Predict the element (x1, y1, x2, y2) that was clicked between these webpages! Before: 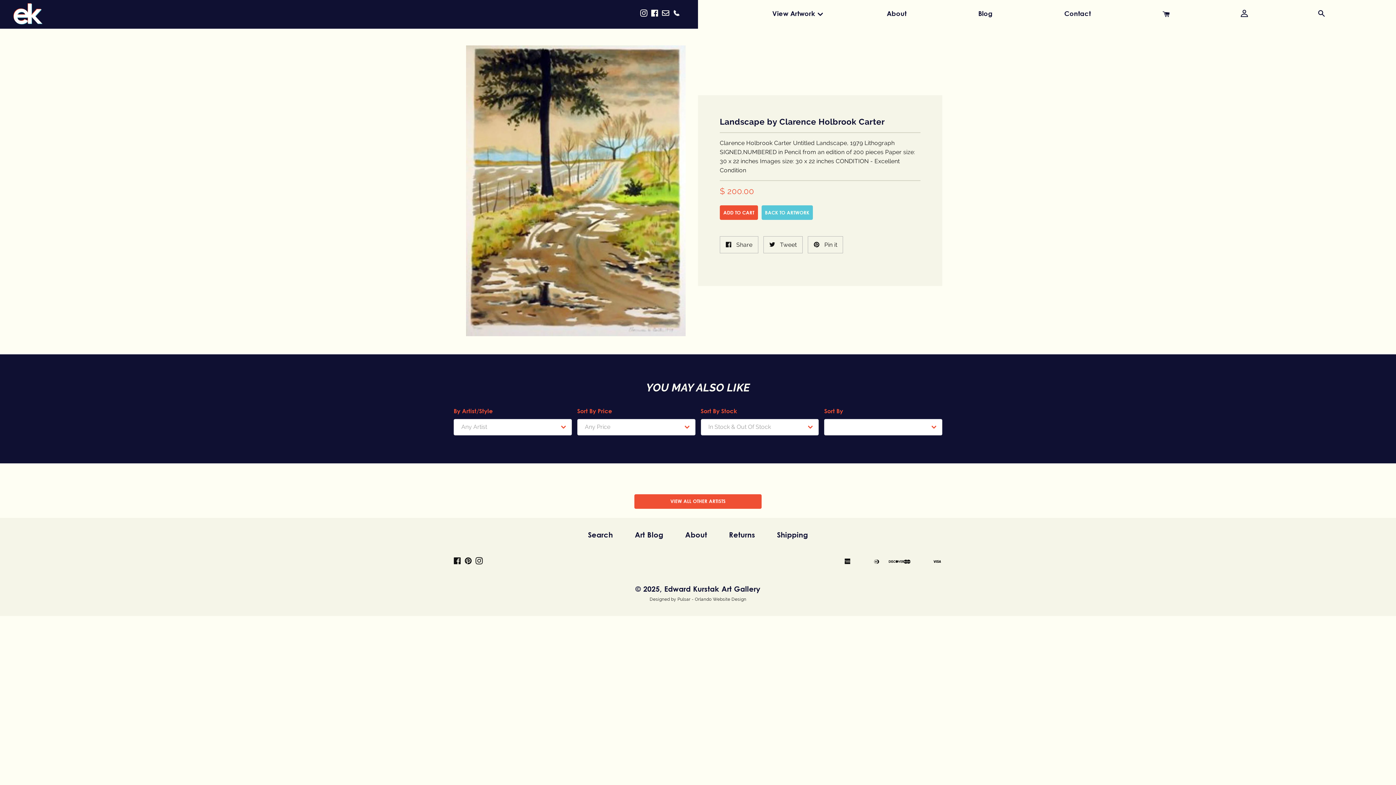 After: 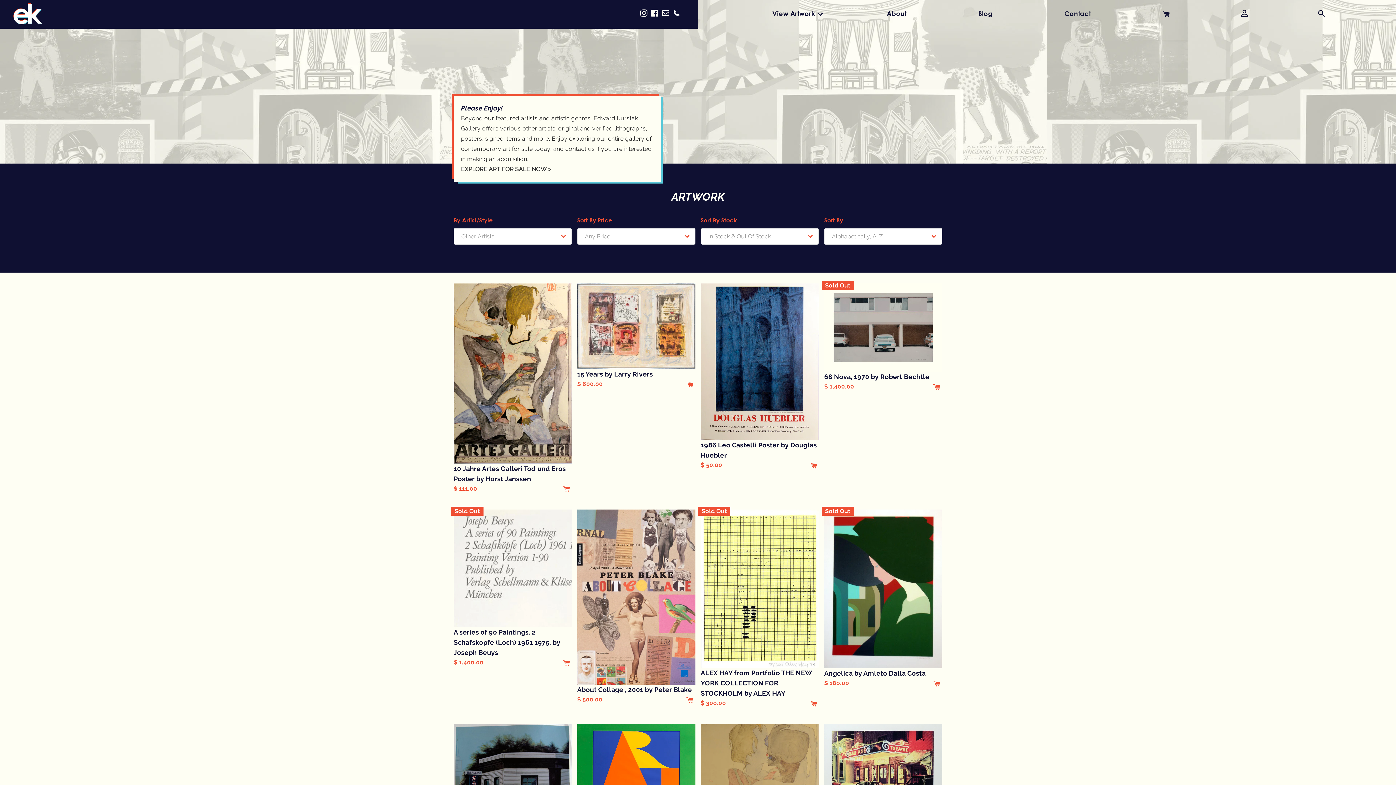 Action: label: VIEW ALL OTHER ARTISTS bbox: (634, 494, 761, 509)